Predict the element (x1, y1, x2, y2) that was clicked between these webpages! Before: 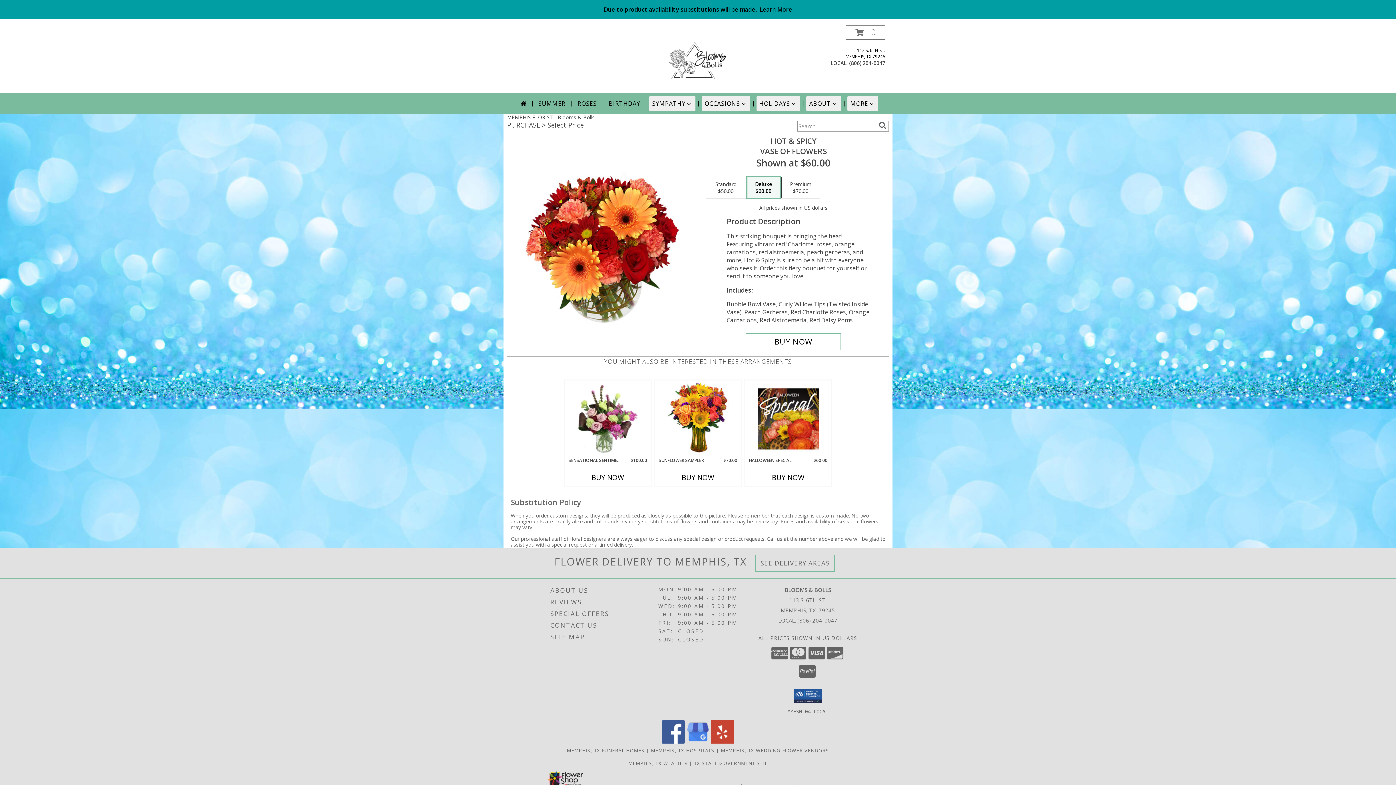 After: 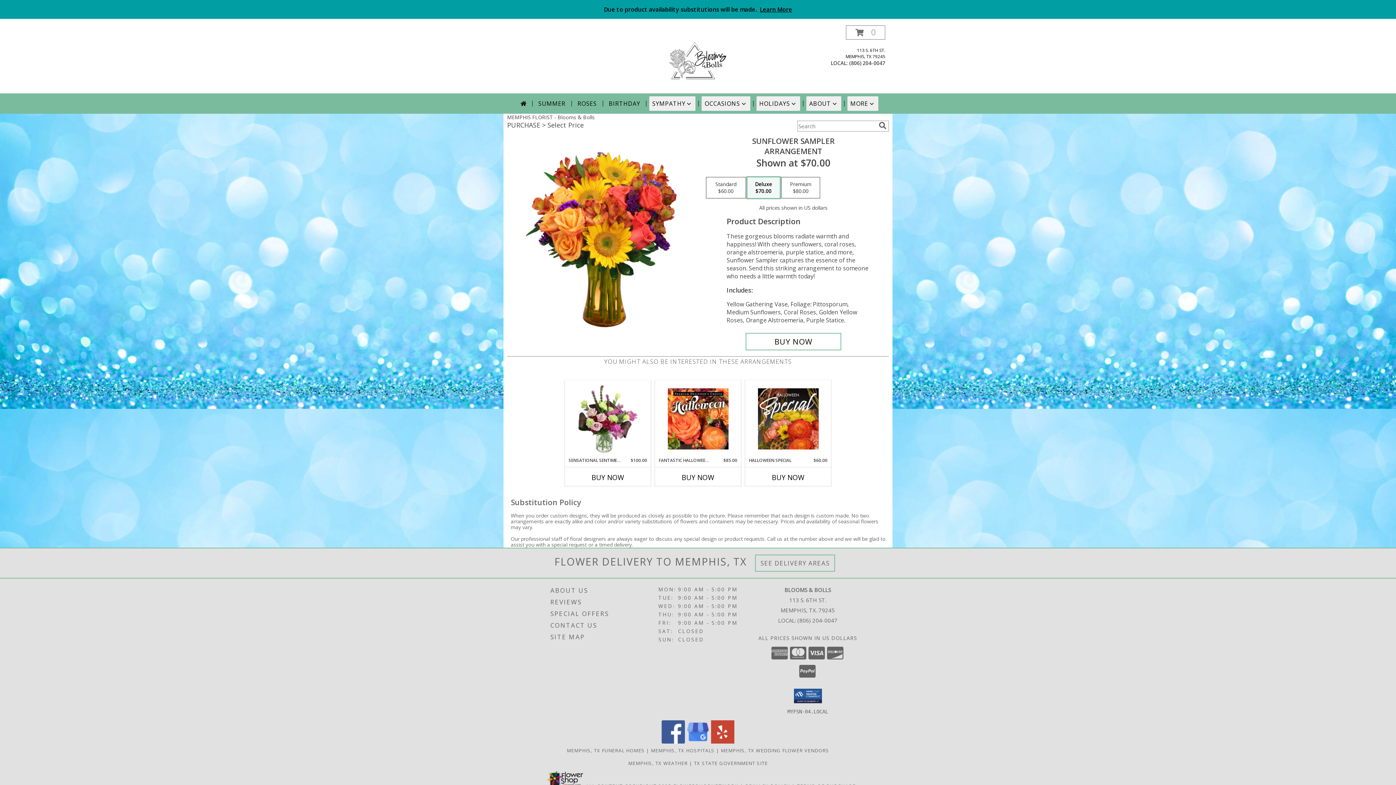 Action: label: View Sunflower Sampler Arrangement Info bbox: (667, 382, 728, 455)